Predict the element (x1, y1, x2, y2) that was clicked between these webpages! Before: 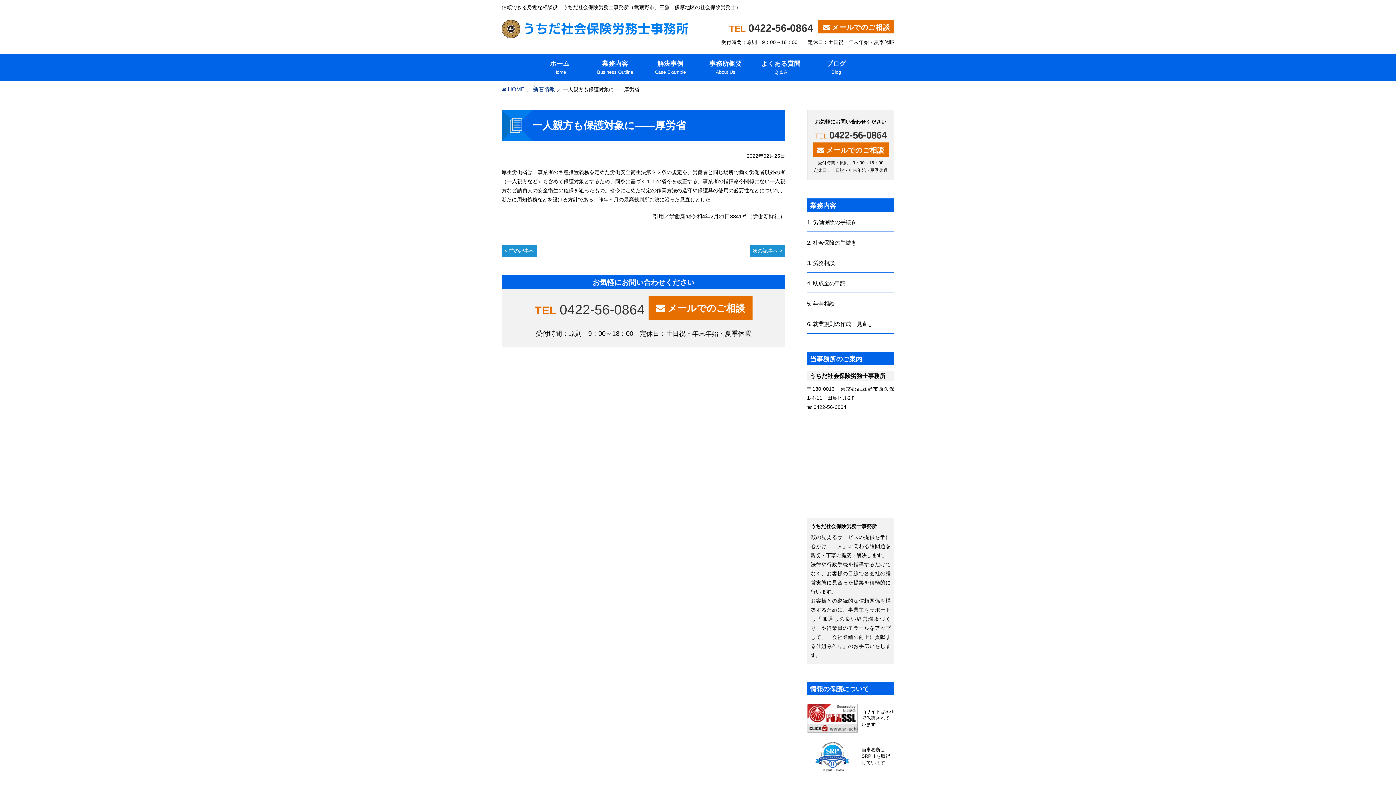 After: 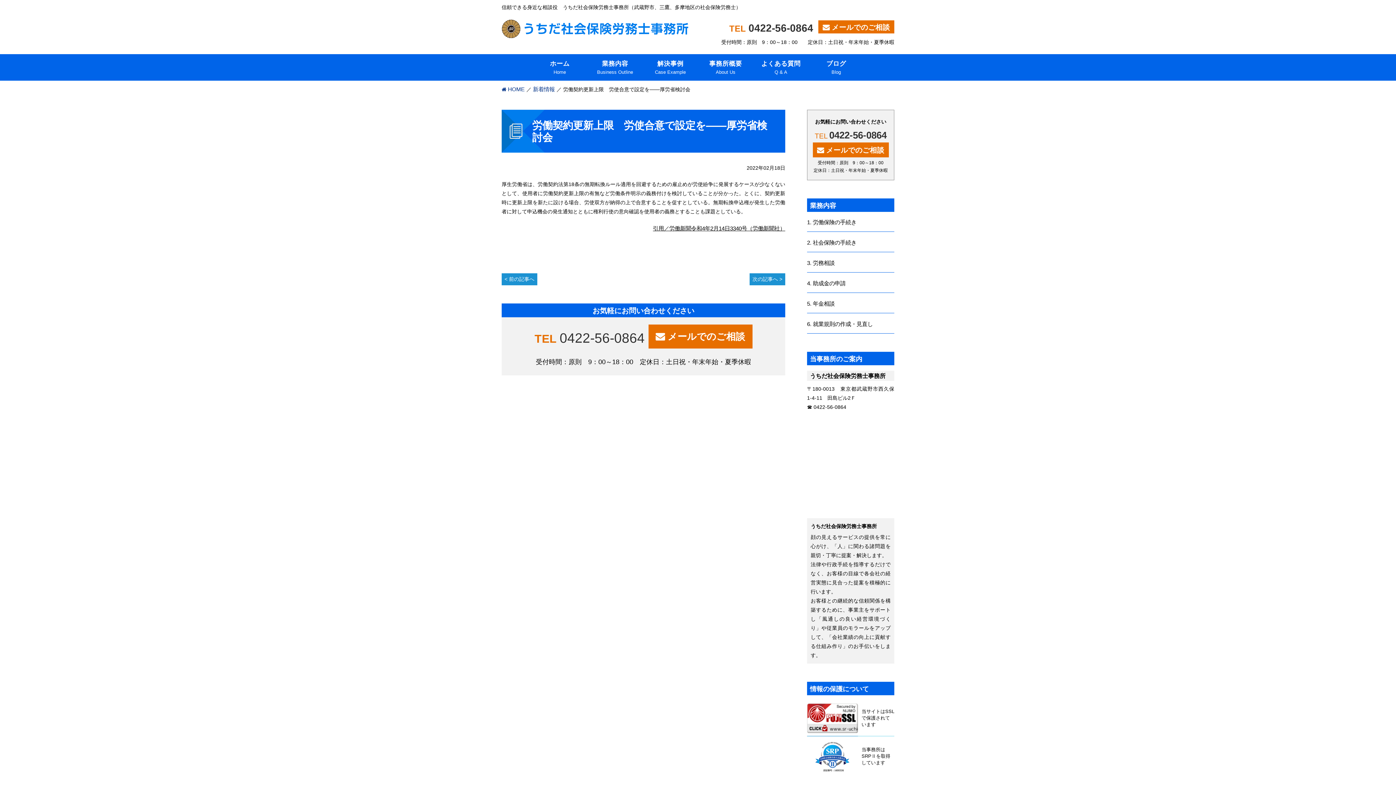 Action: label: 前の記事へ bbox: (501, 245, 537, 257)